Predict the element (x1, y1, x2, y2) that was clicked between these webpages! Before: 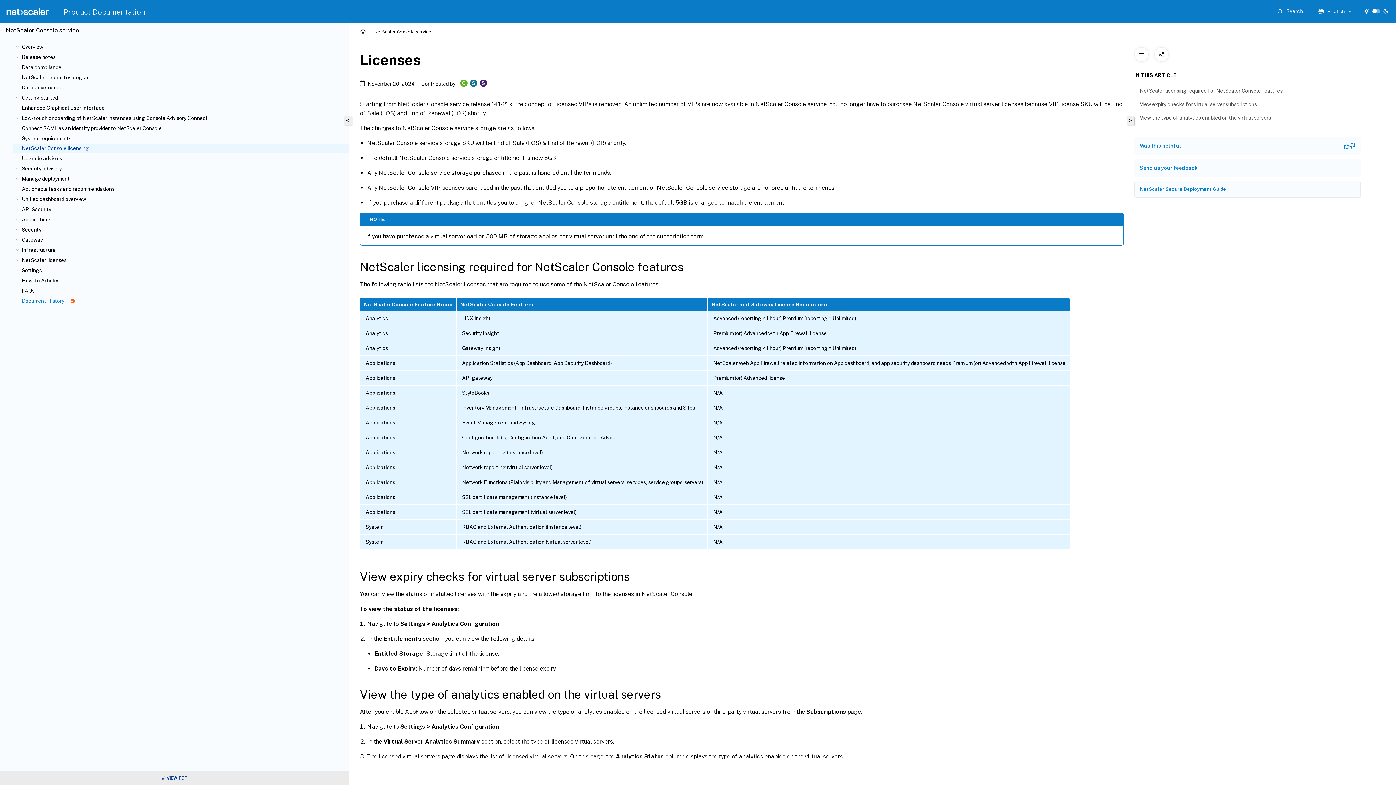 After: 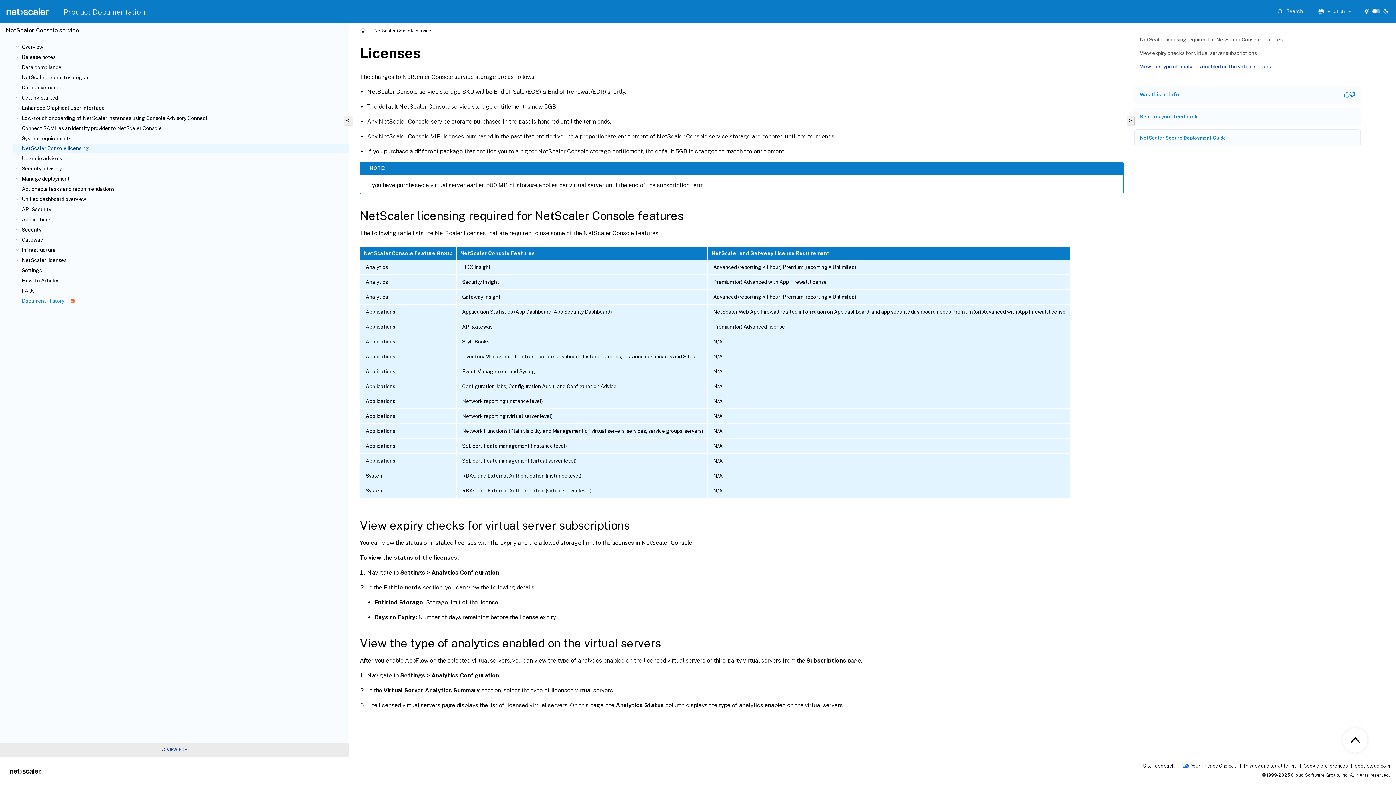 Action: bbox: (1135, 110, 1279, 124) label: View the type of analytics enabled on the virtual servers